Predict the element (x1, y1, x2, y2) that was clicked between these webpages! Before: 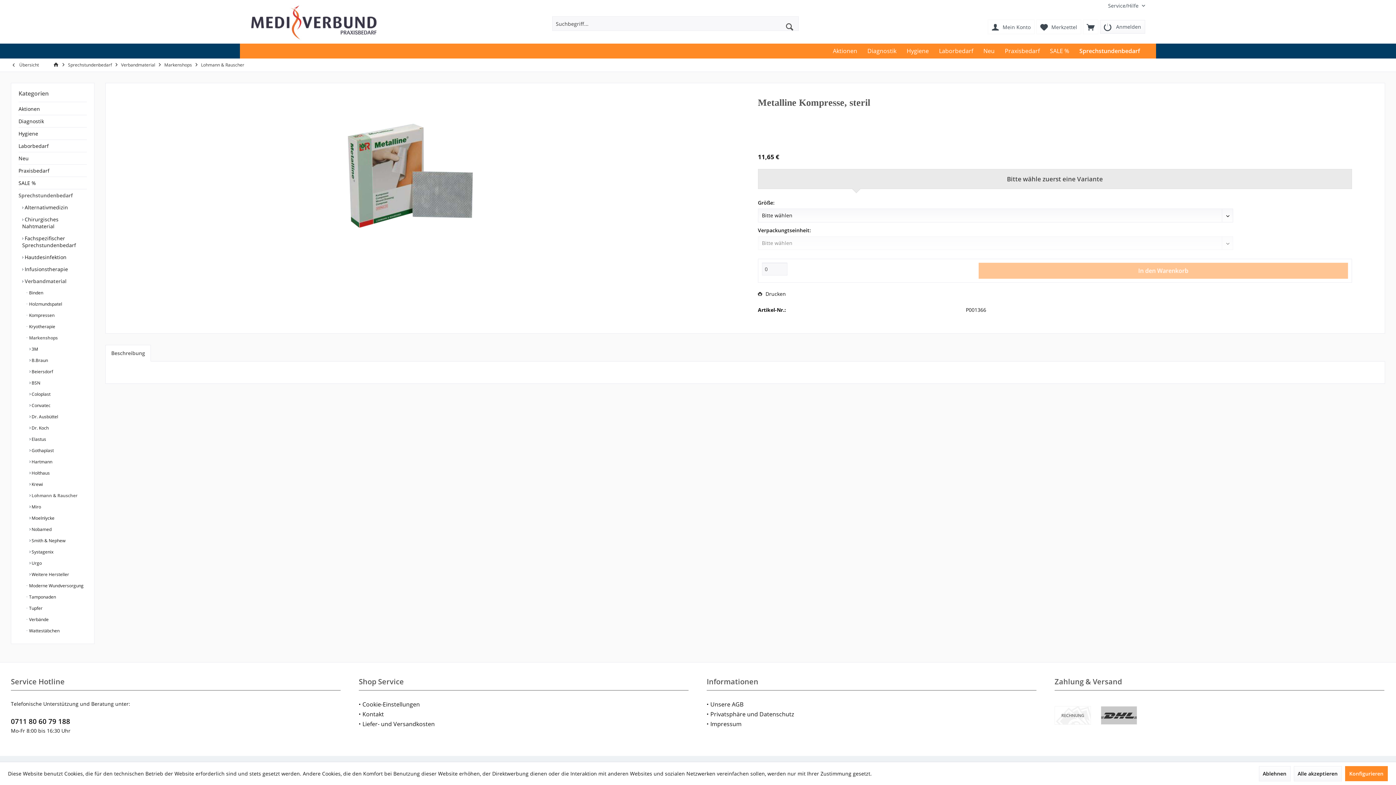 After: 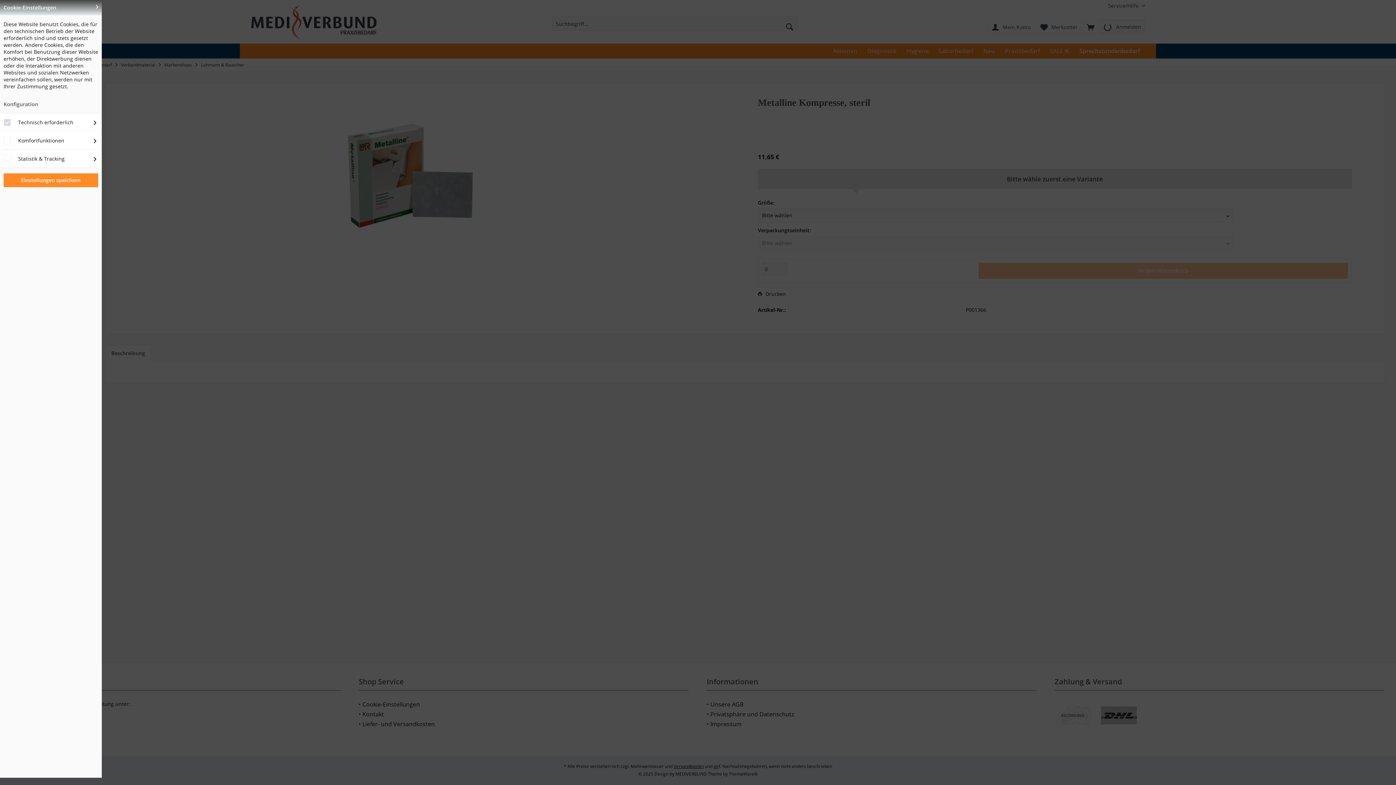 Action: label: Konfigurieren bbox: (1345, 766, 1388, 781)